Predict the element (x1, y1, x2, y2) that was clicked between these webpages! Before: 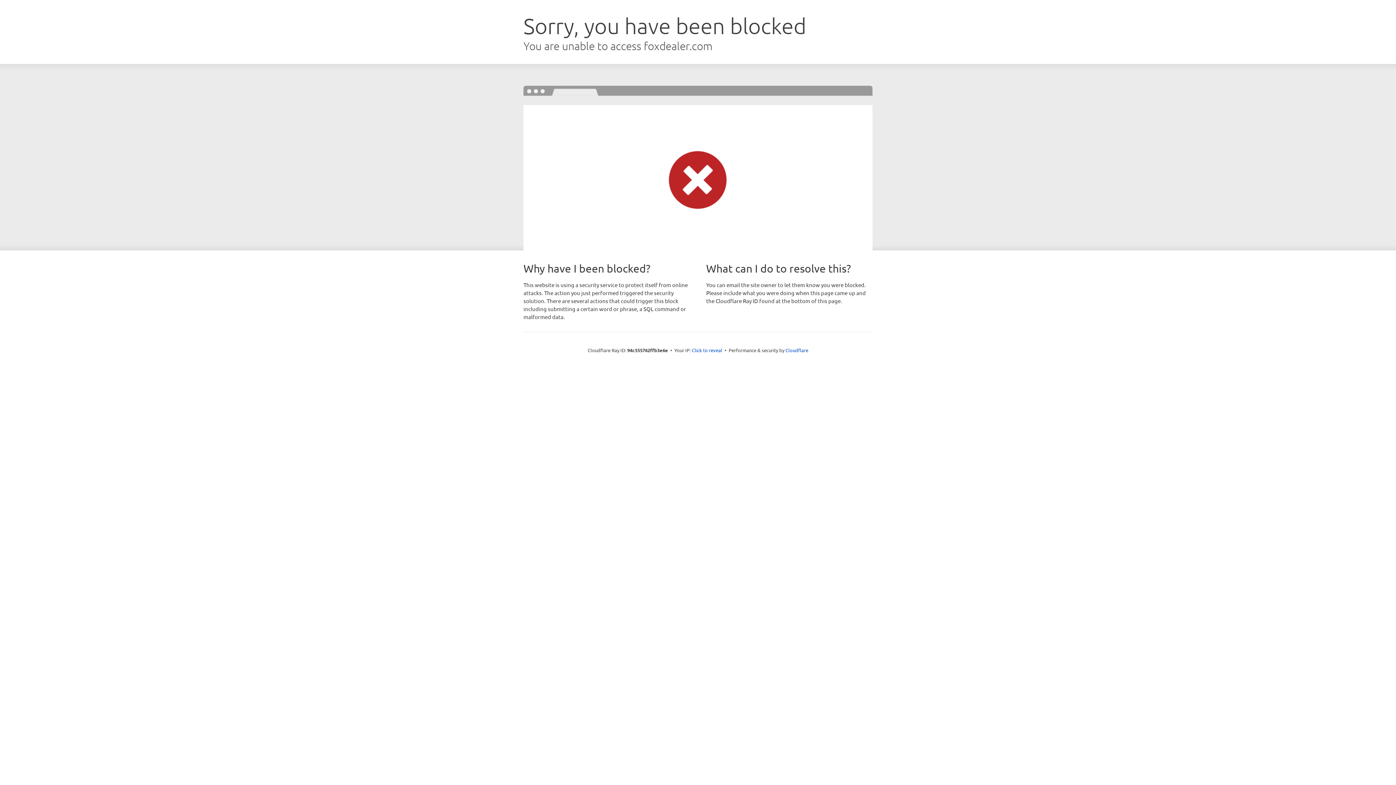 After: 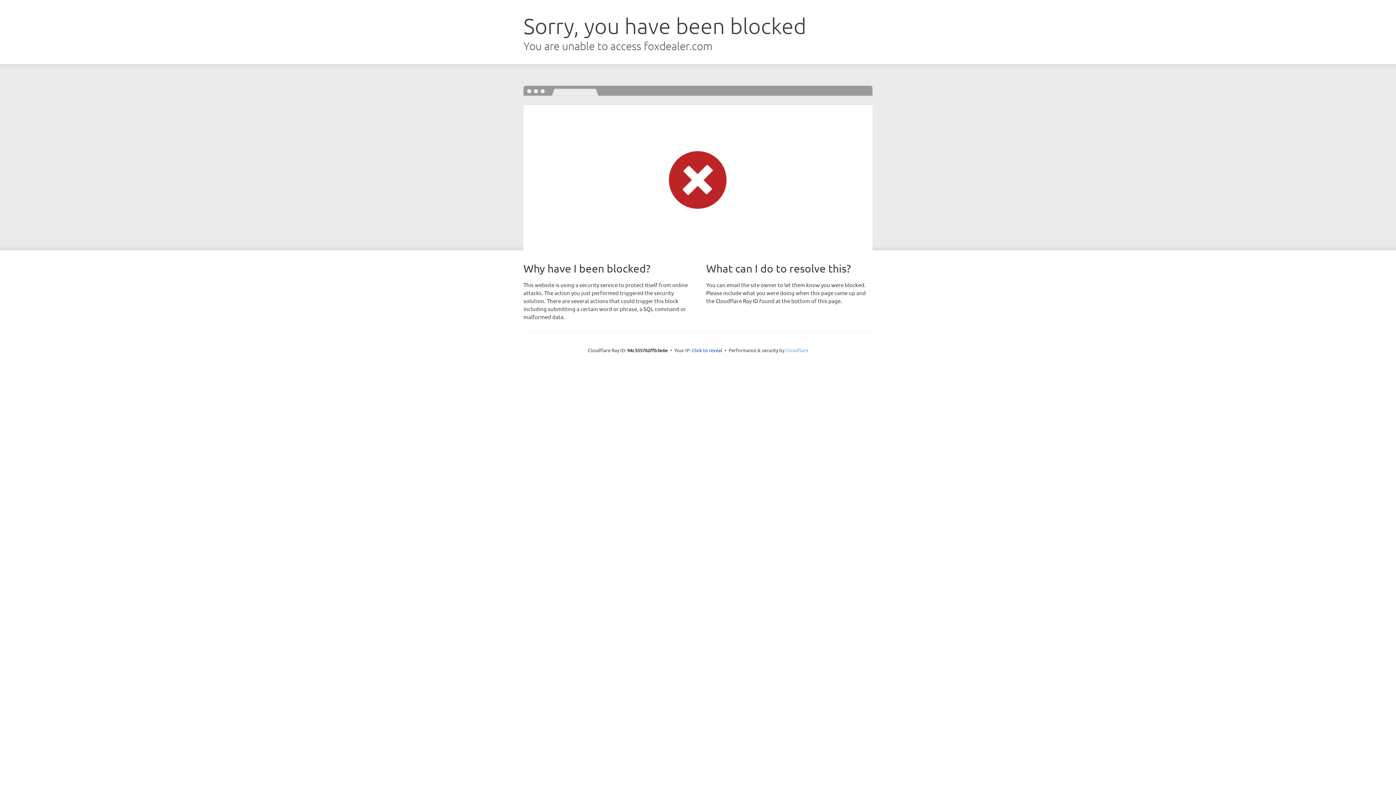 Action: label: Cloudflare bbox: (785, 347, 808, 353)